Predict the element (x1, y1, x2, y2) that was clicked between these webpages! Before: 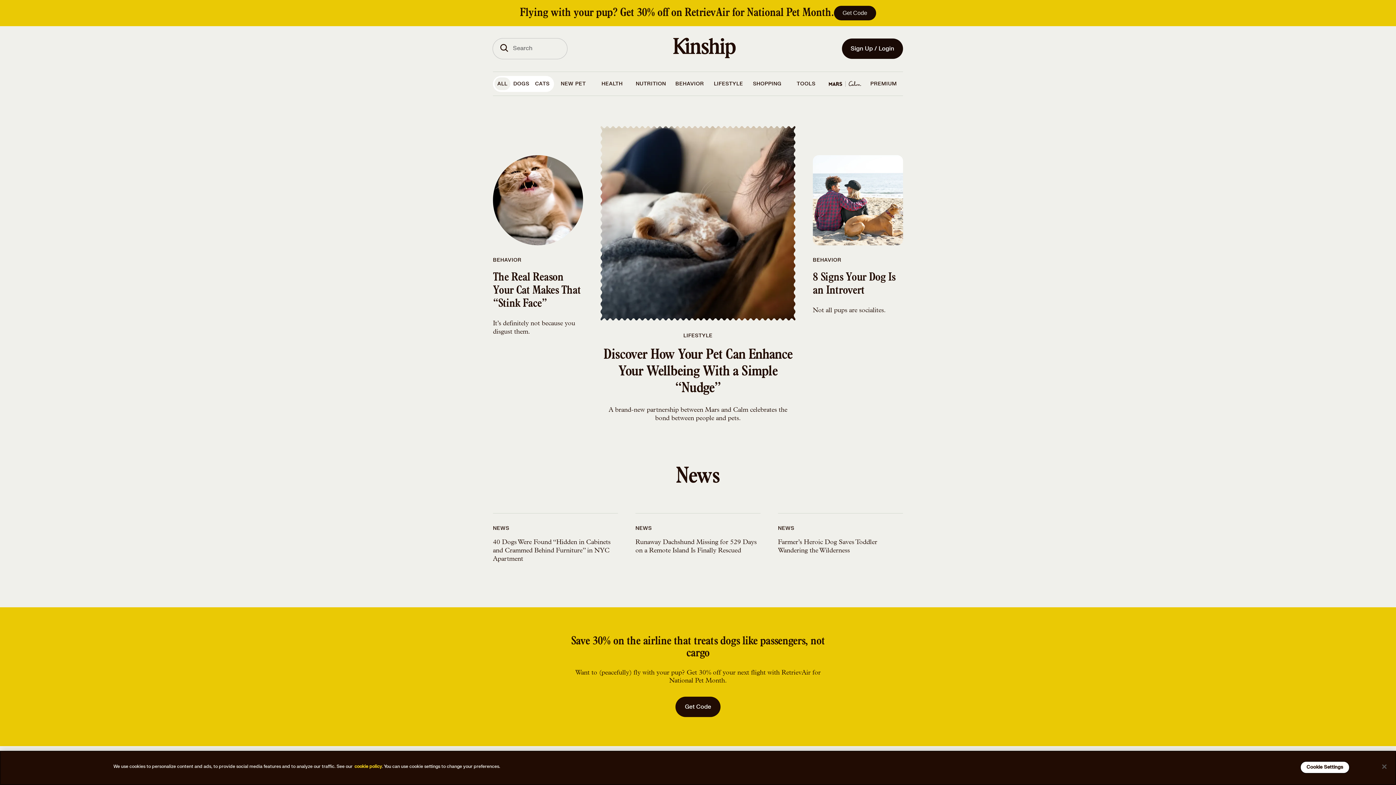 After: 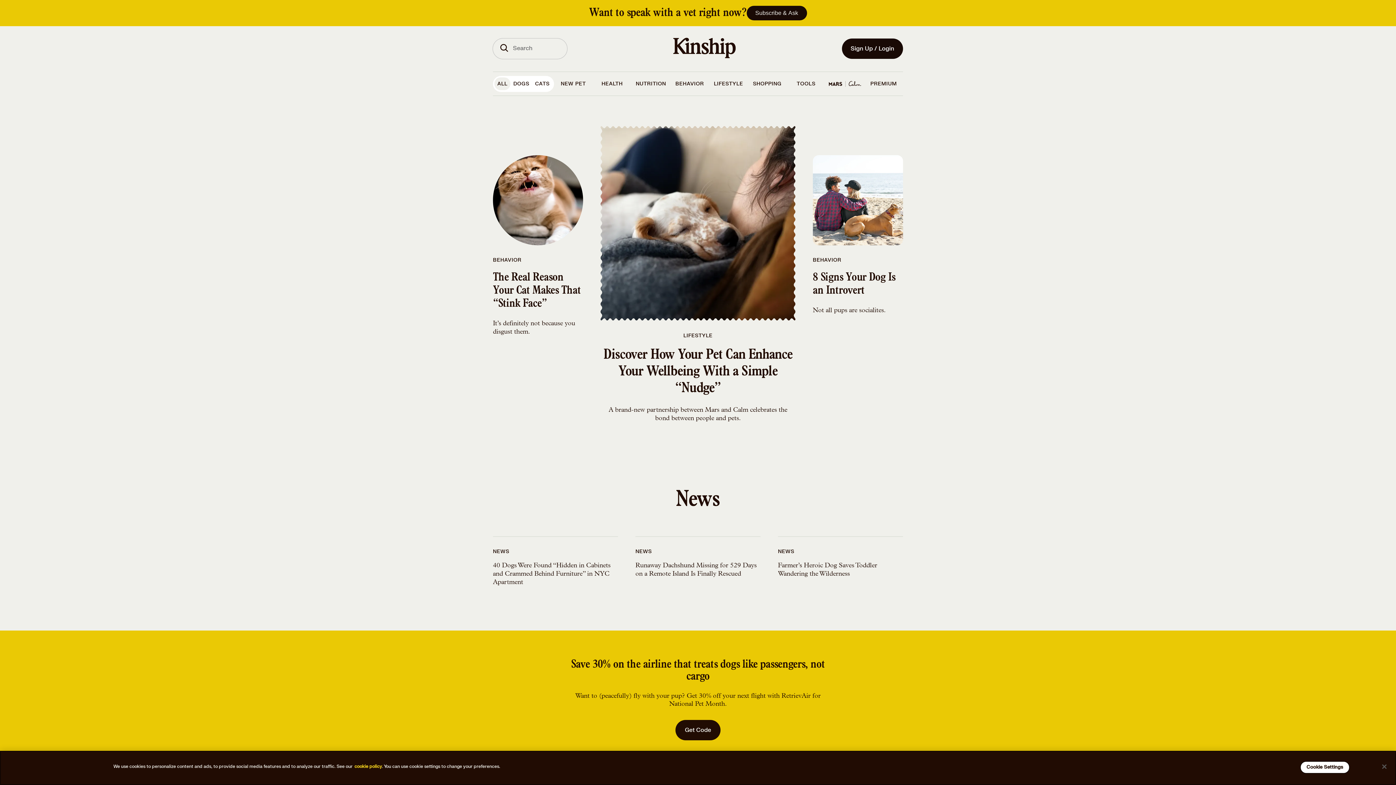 Action: bbox: (494, 77, 510, 90) label: ALL